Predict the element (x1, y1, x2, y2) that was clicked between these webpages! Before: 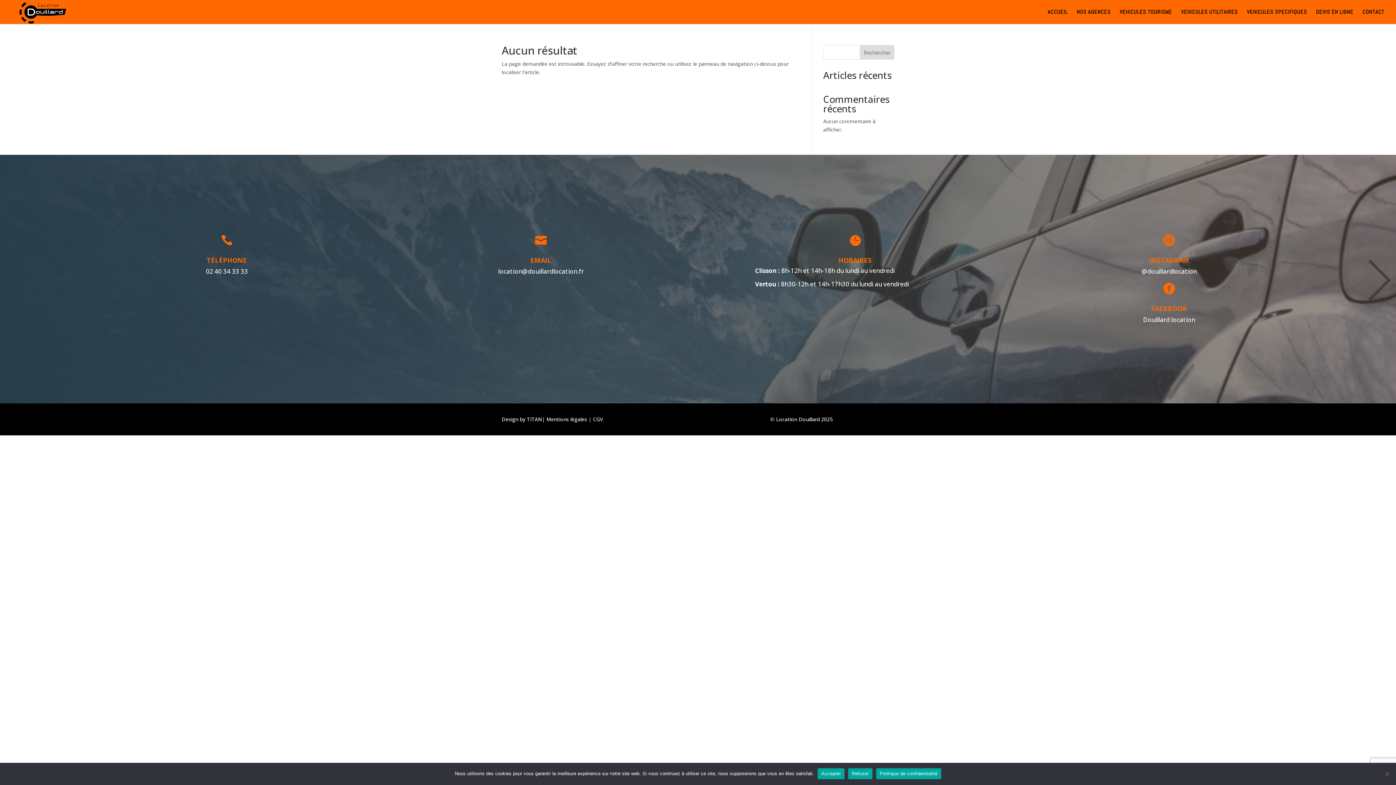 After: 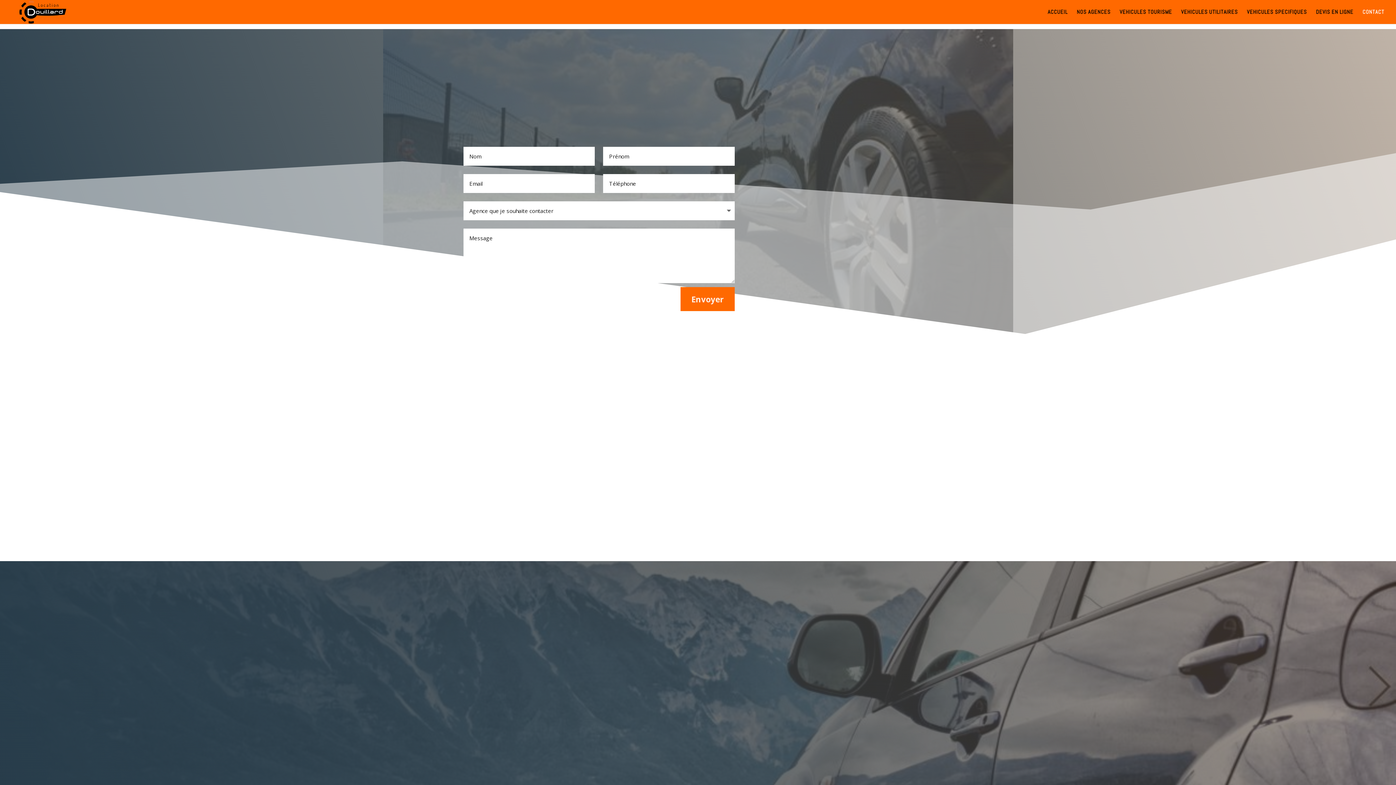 Action: bbox: (1362, 9, 1384, 24) label: CONTACT